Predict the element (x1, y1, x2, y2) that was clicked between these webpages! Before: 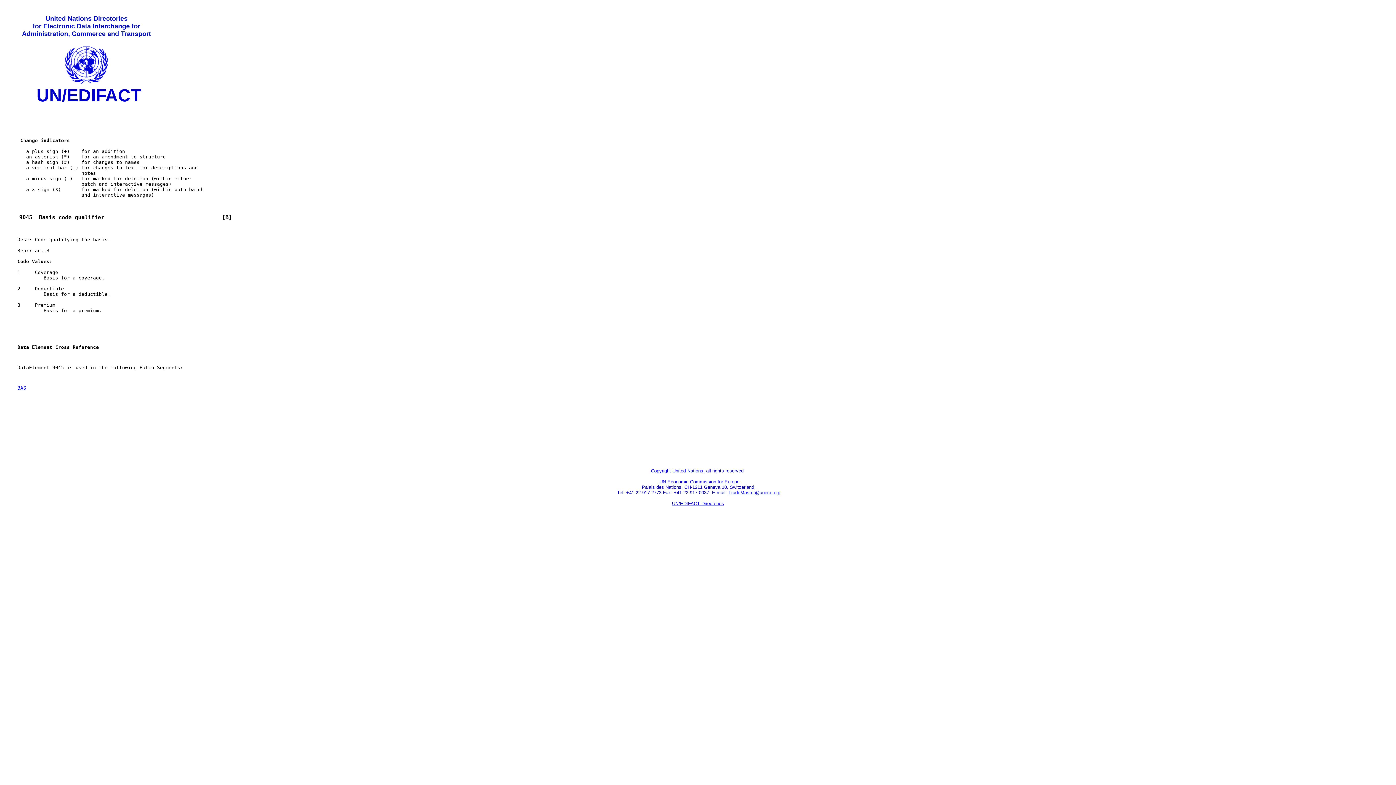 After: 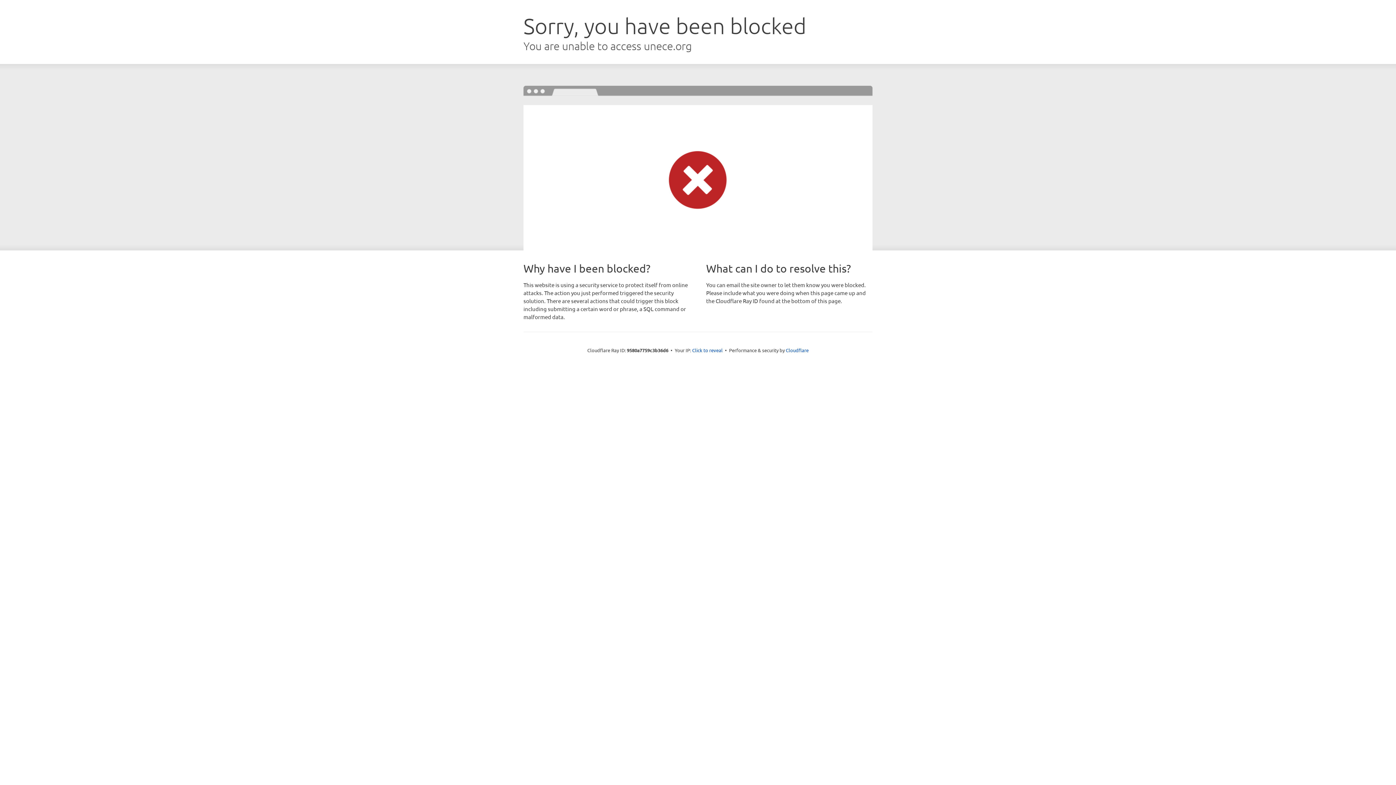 Action: bbox: (658, 479, 739, 484) label:  UN Economic Commission for Europe